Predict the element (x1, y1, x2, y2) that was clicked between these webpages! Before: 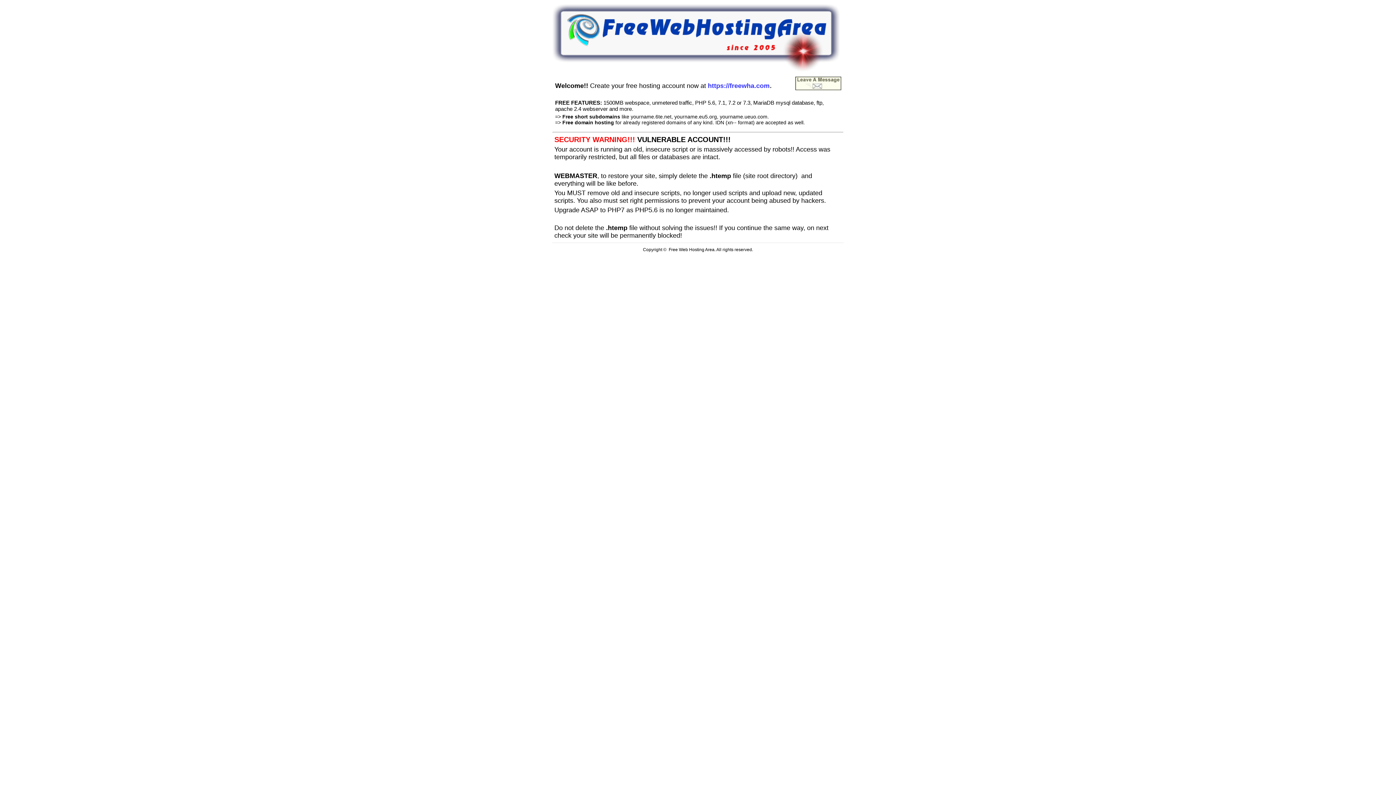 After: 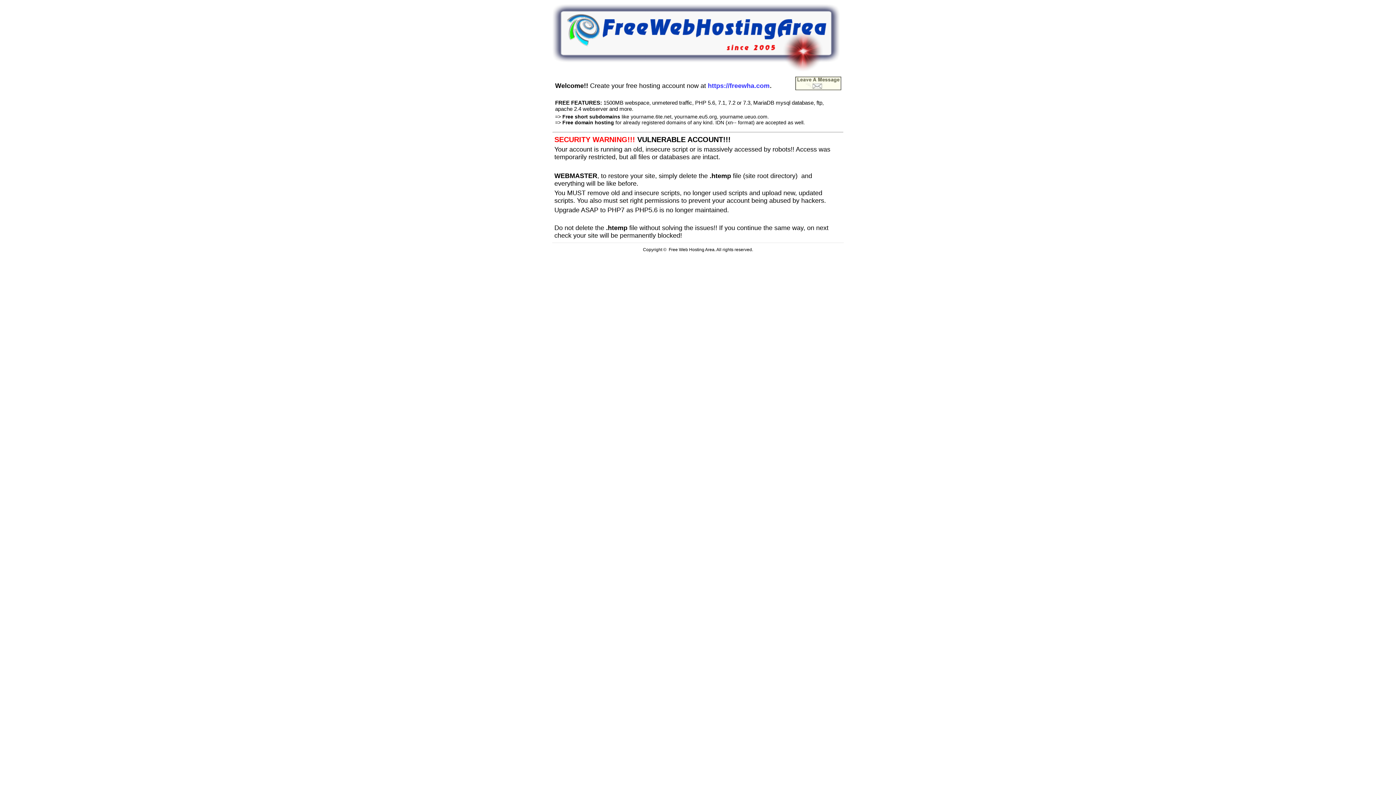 Action: bbox: (795, 85, 841, 91)